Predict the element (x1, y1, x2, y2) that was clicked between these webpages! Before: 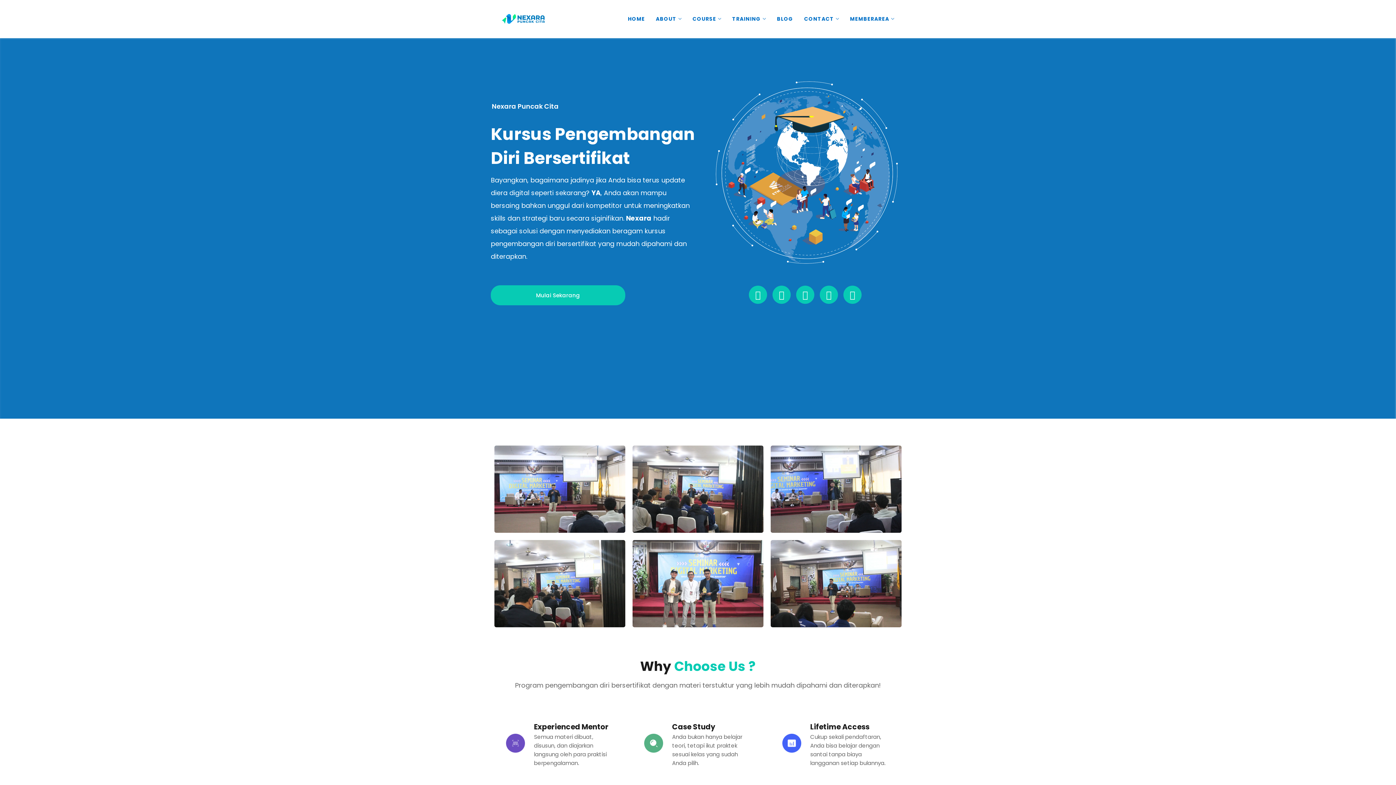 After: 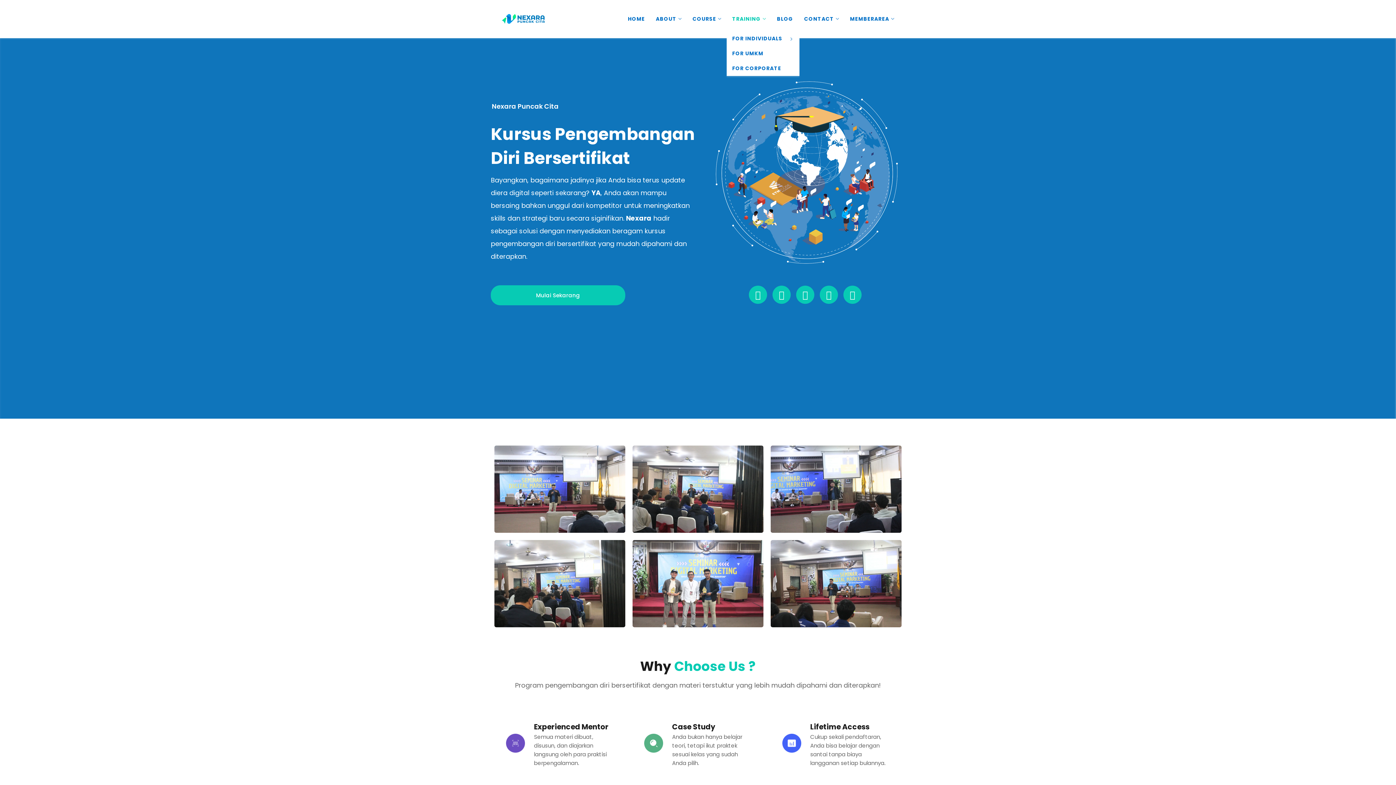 Action: label: TRAINING bbox: (726, 7, 771, 30)